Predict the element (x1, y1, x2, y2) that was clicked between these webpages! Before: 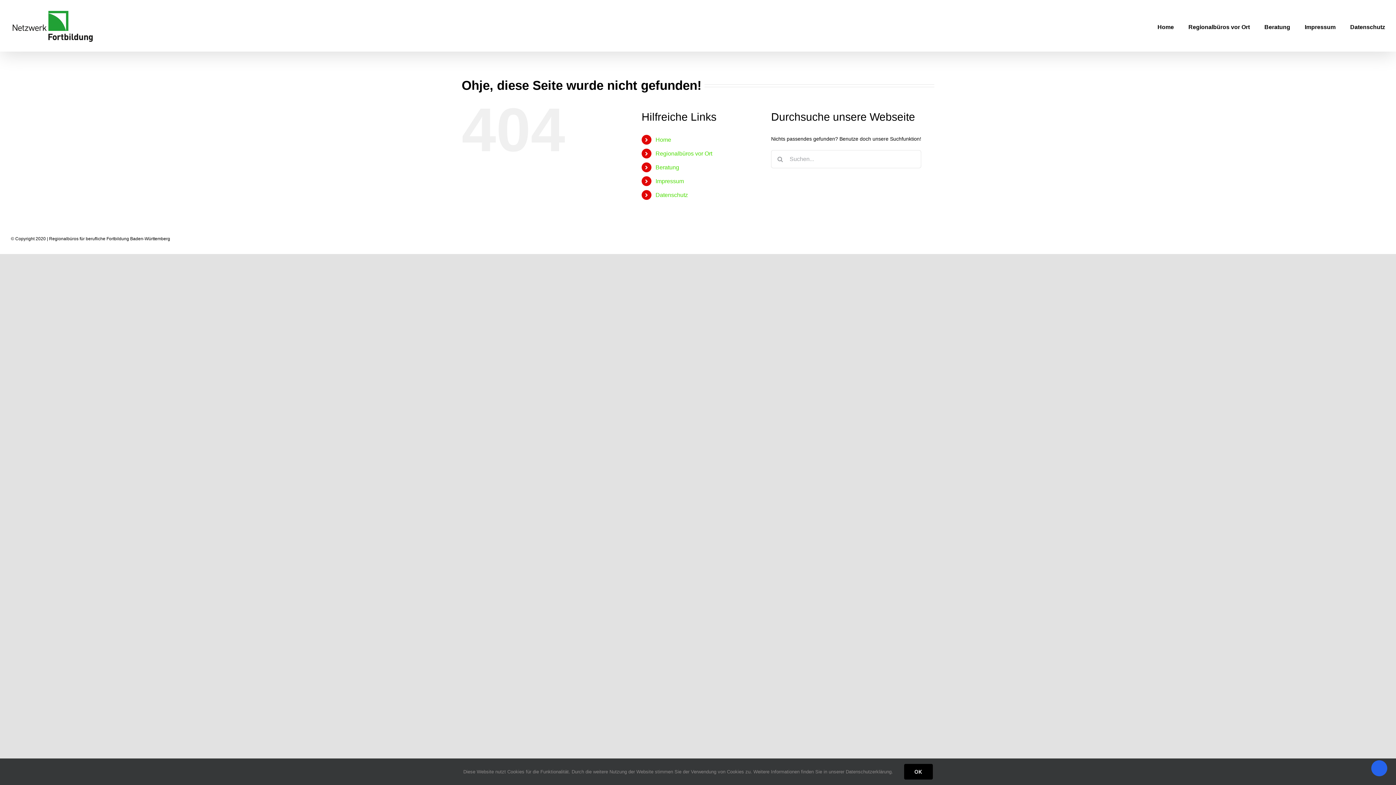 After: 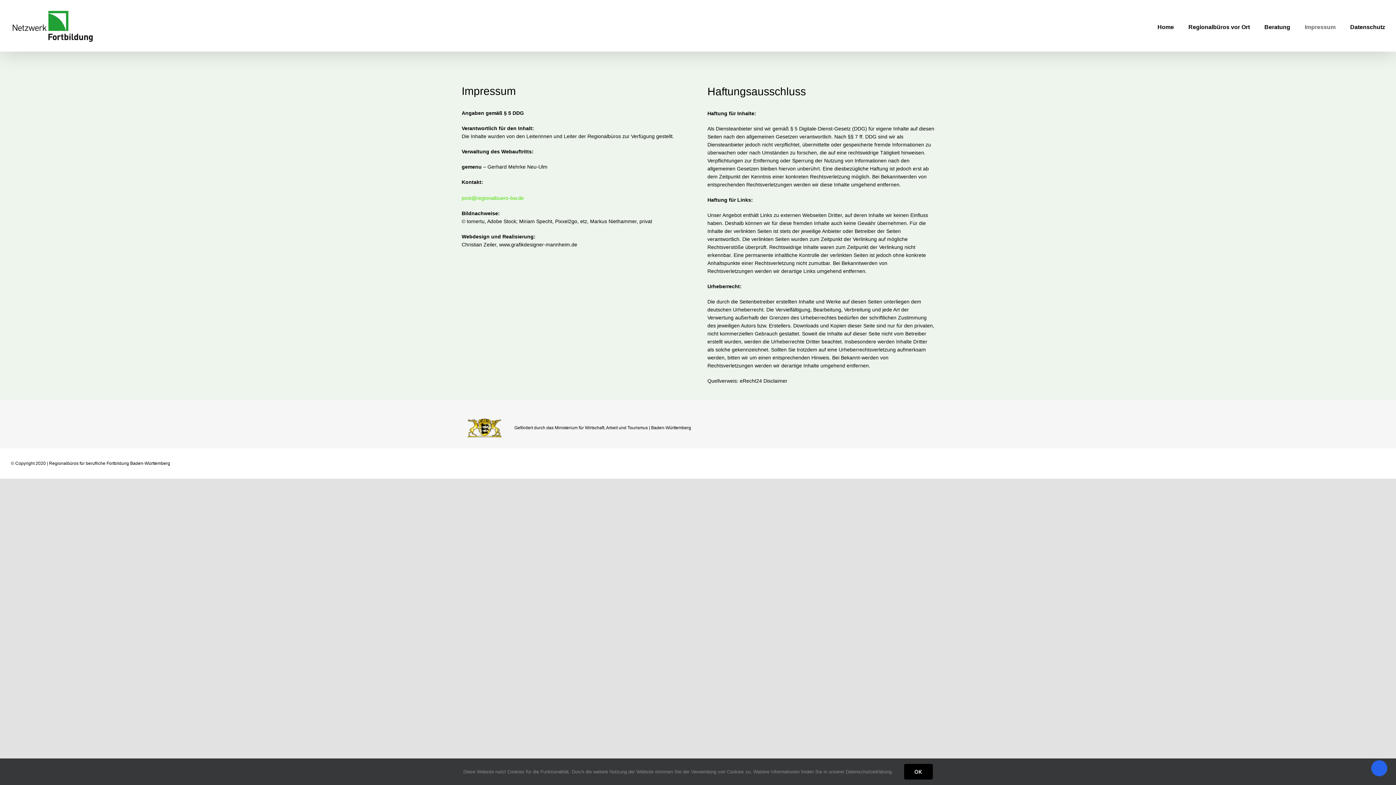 Action: label: Impressum bbox: (655, 178, 684, 184)